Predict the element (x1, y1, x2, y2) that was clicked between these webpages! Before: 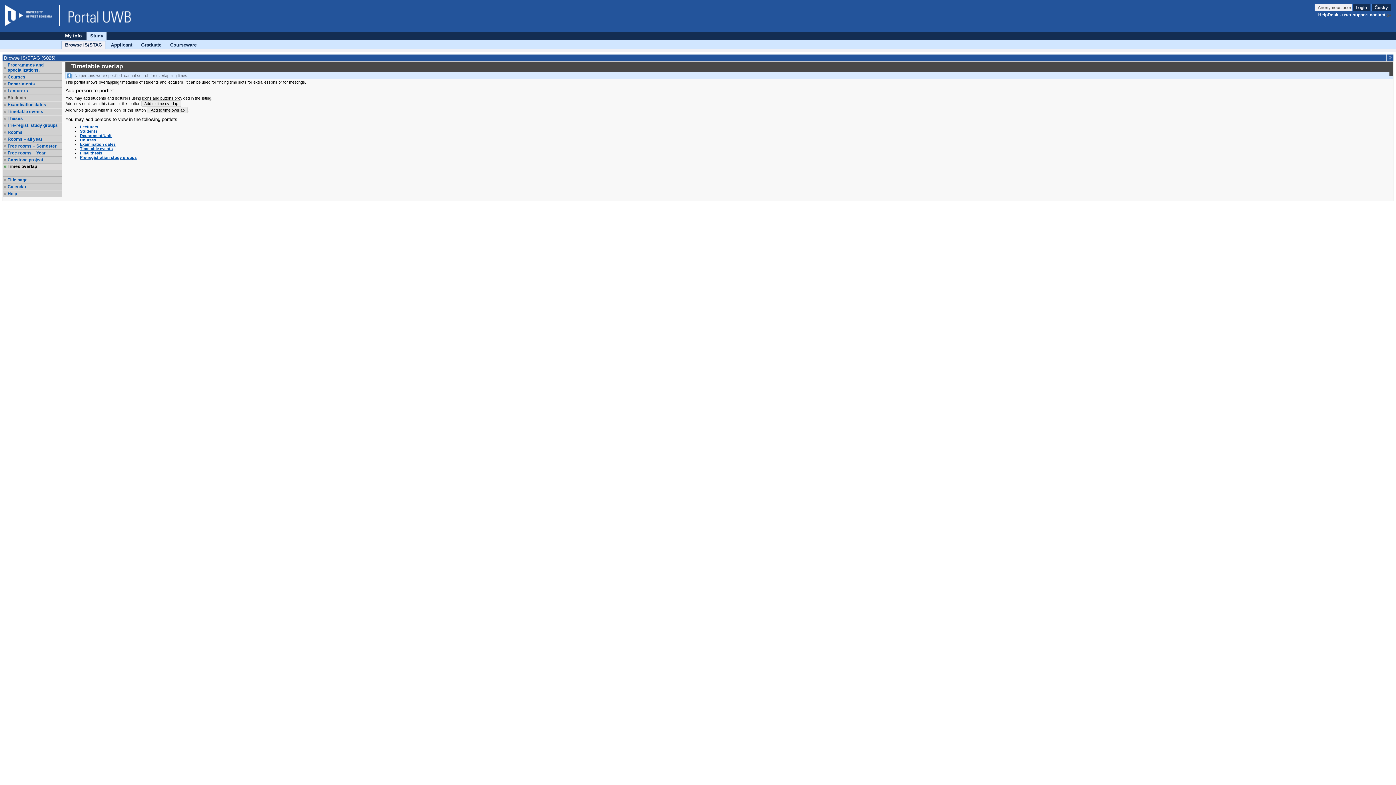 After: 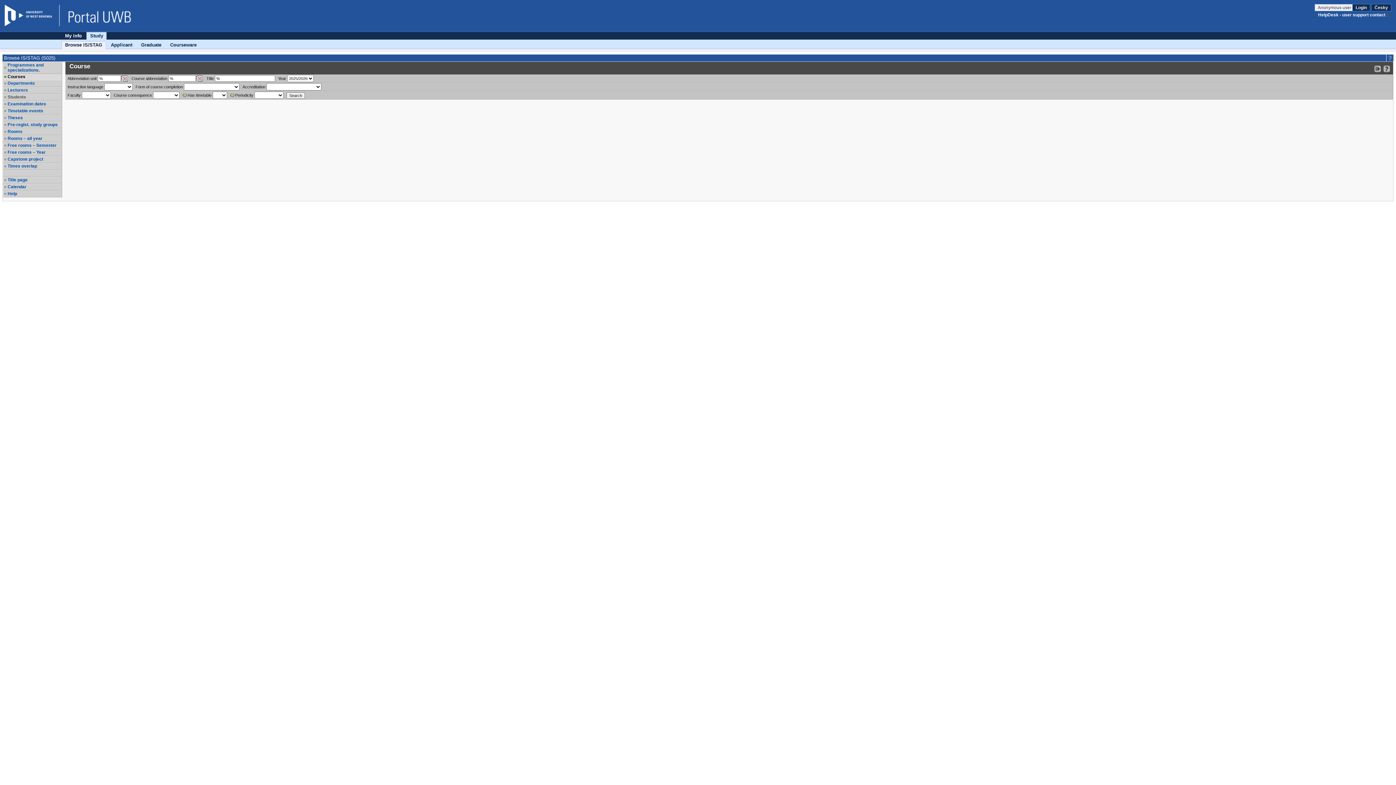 Action: bbox: (7, 74, 61, 79) label: Courses